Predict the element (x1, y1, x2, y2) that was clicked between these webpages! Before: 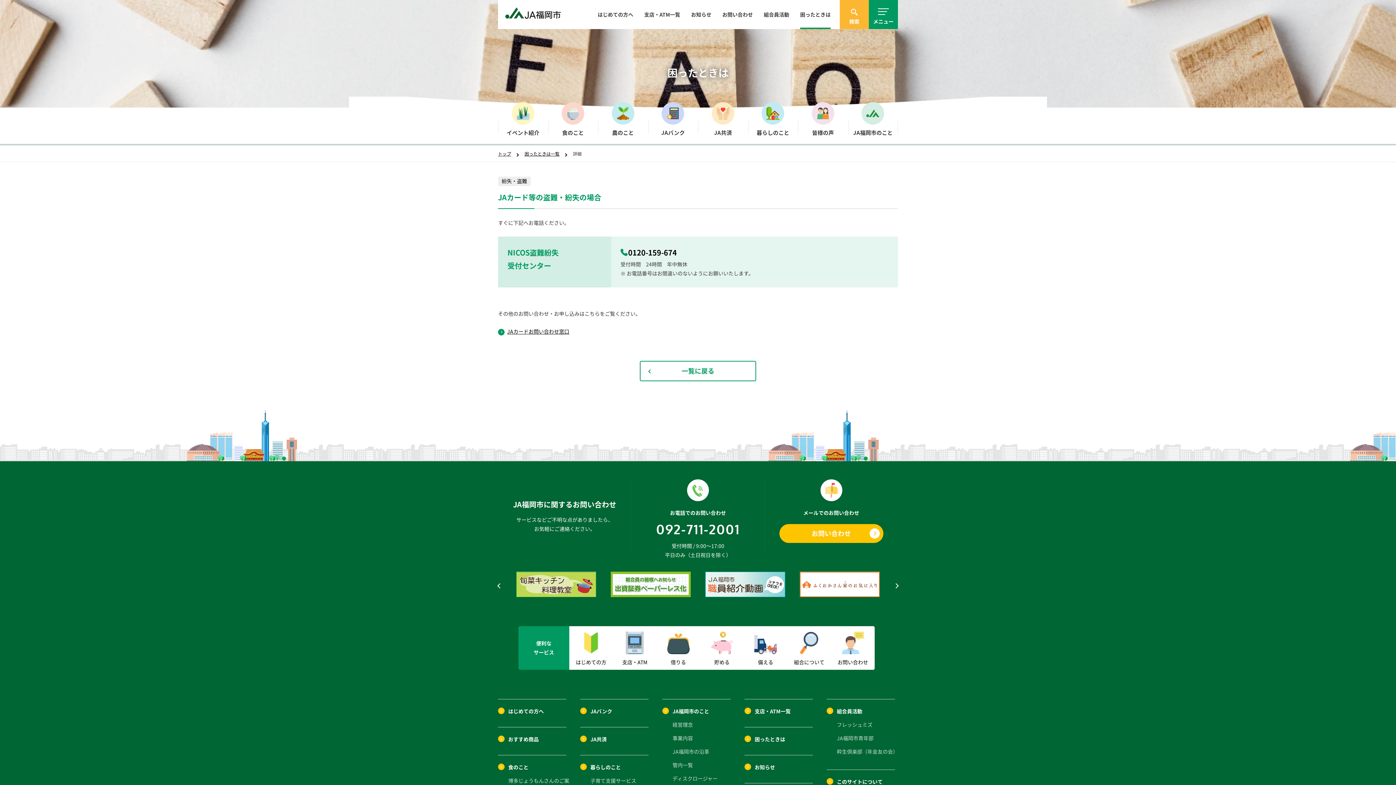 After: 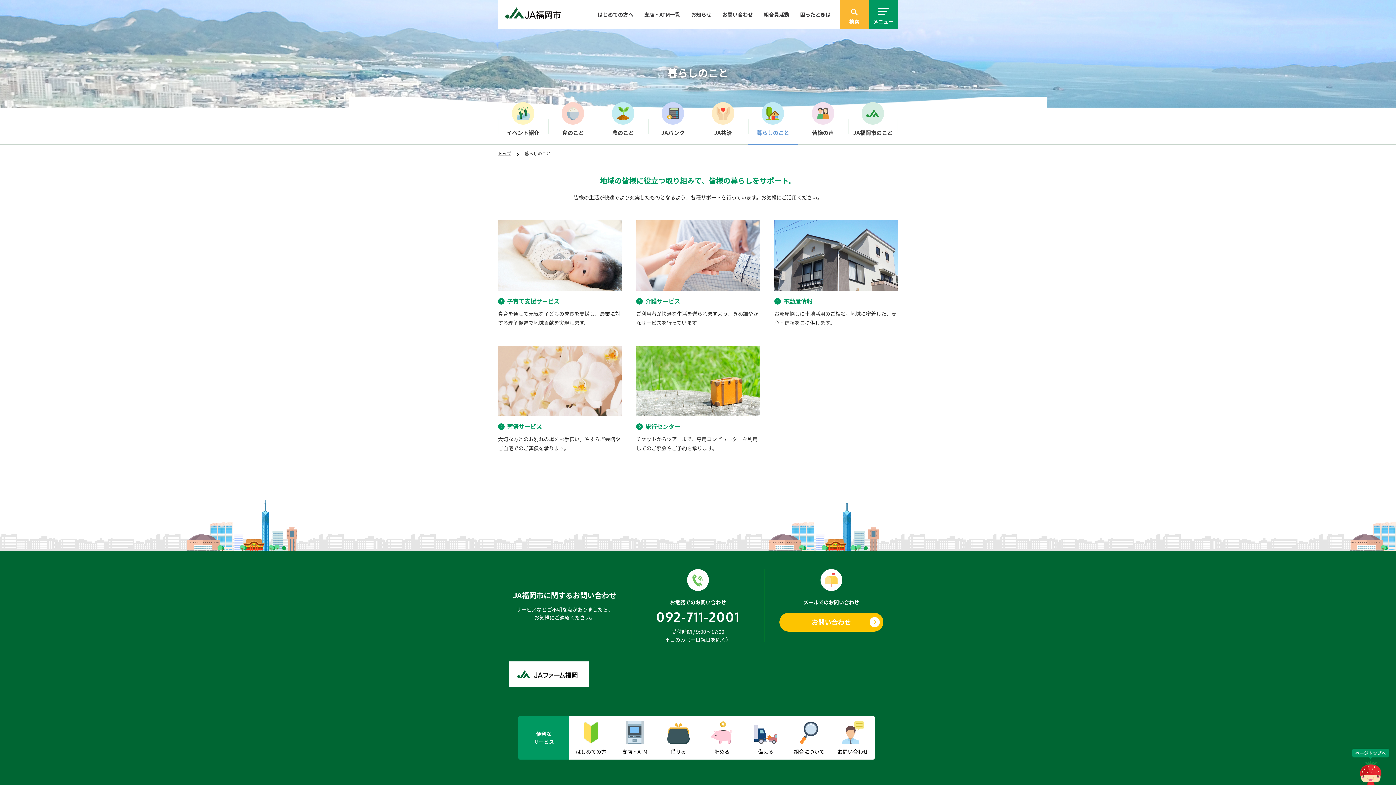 Action: label: 暮らしのこと bbox: (748, 107, 798, 145)